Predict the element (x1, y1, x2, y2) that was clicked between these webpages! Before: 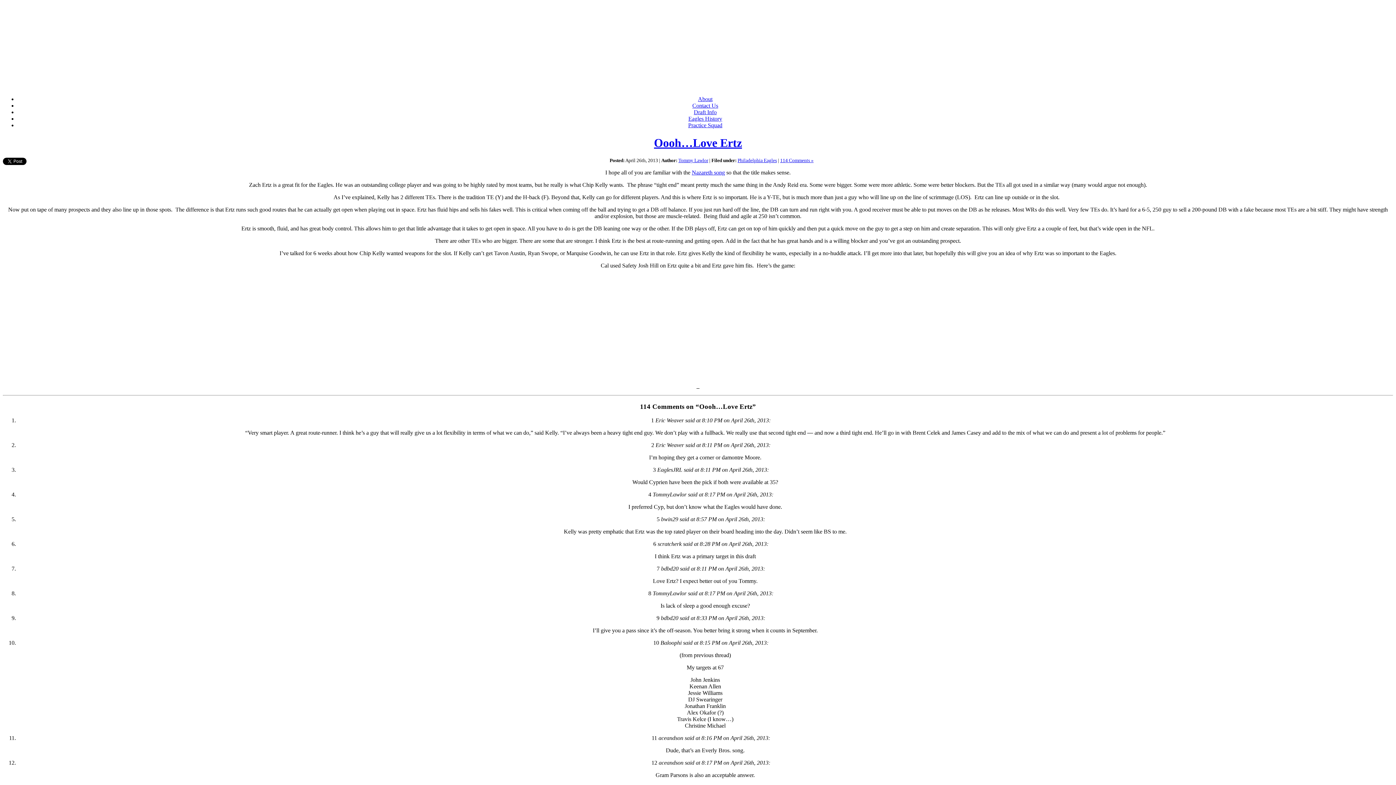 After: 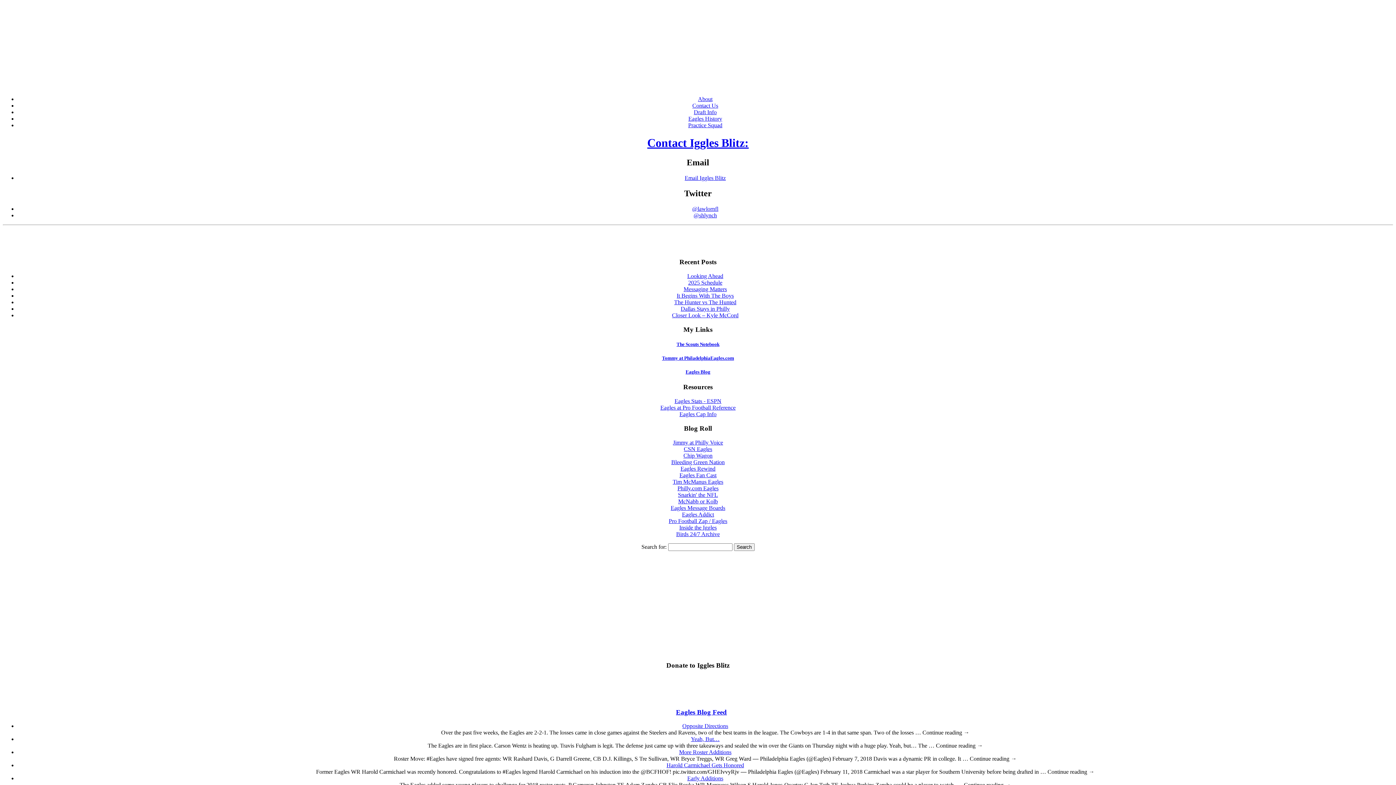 Action: bbox: (692, 102, 718, 108) label: Contact Us